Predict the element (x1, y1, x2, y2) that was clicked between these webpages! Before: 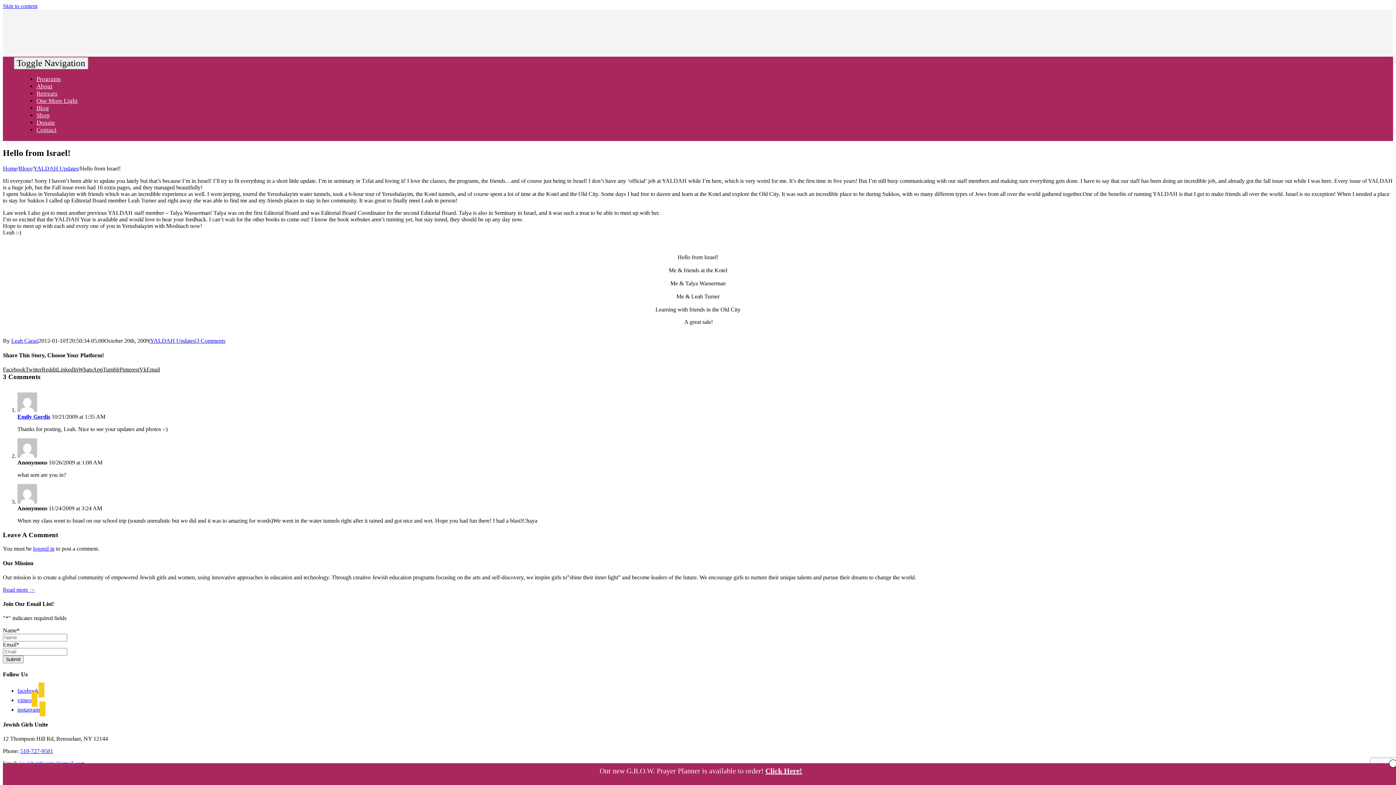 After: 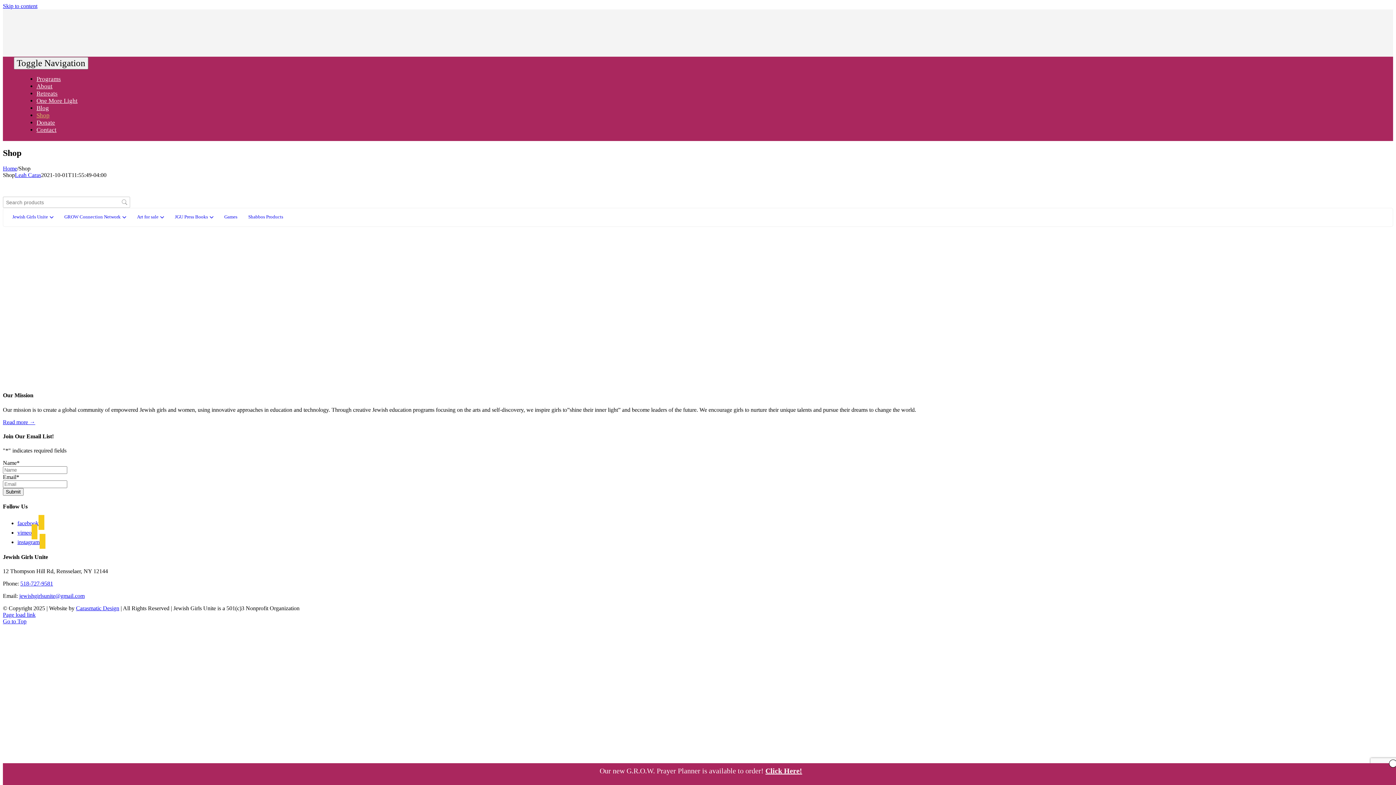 Action: bbox: (36, 110, 49, 120) label: Shop